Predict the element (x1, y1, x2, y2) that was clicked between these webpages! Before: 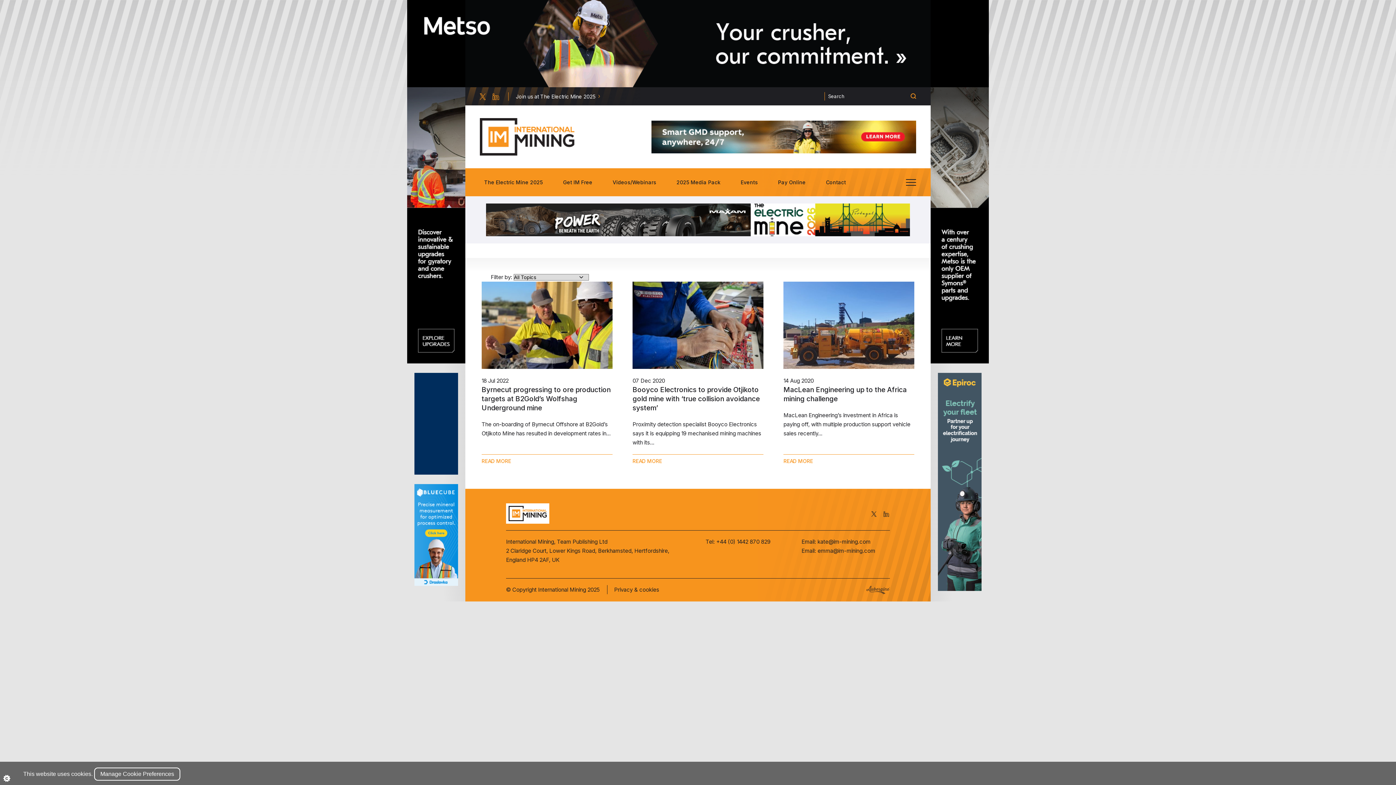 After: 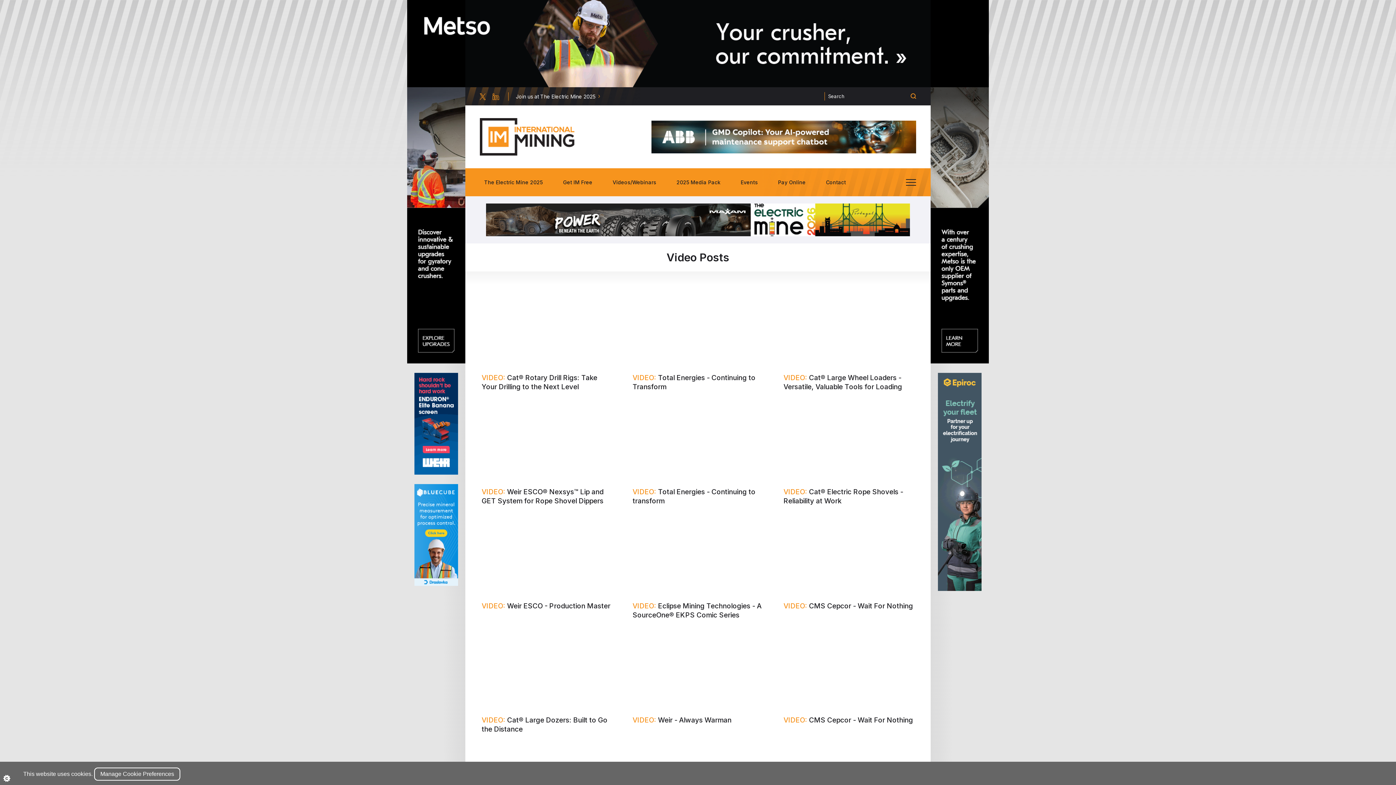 Action: bbox: (608, 174, 660, 189) label: Videos/Webinars